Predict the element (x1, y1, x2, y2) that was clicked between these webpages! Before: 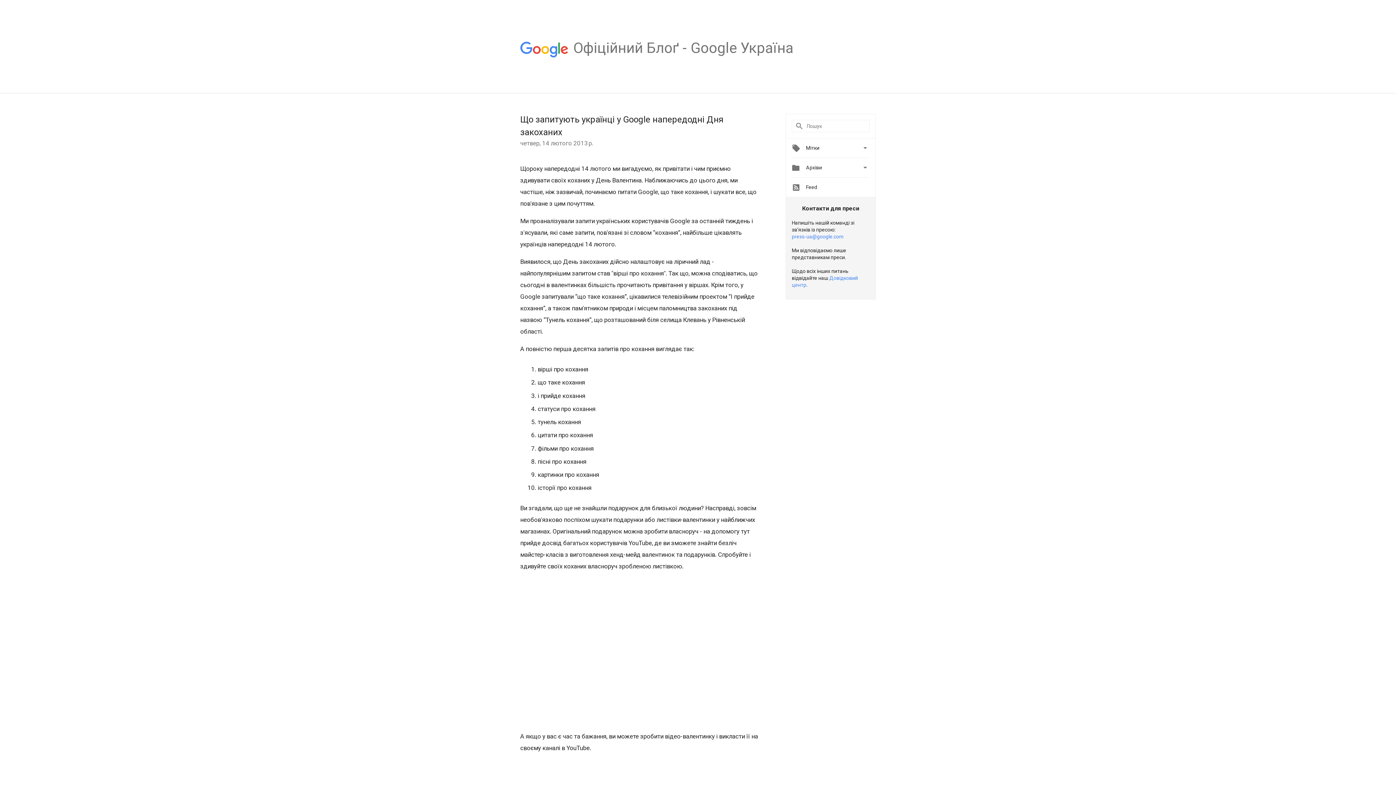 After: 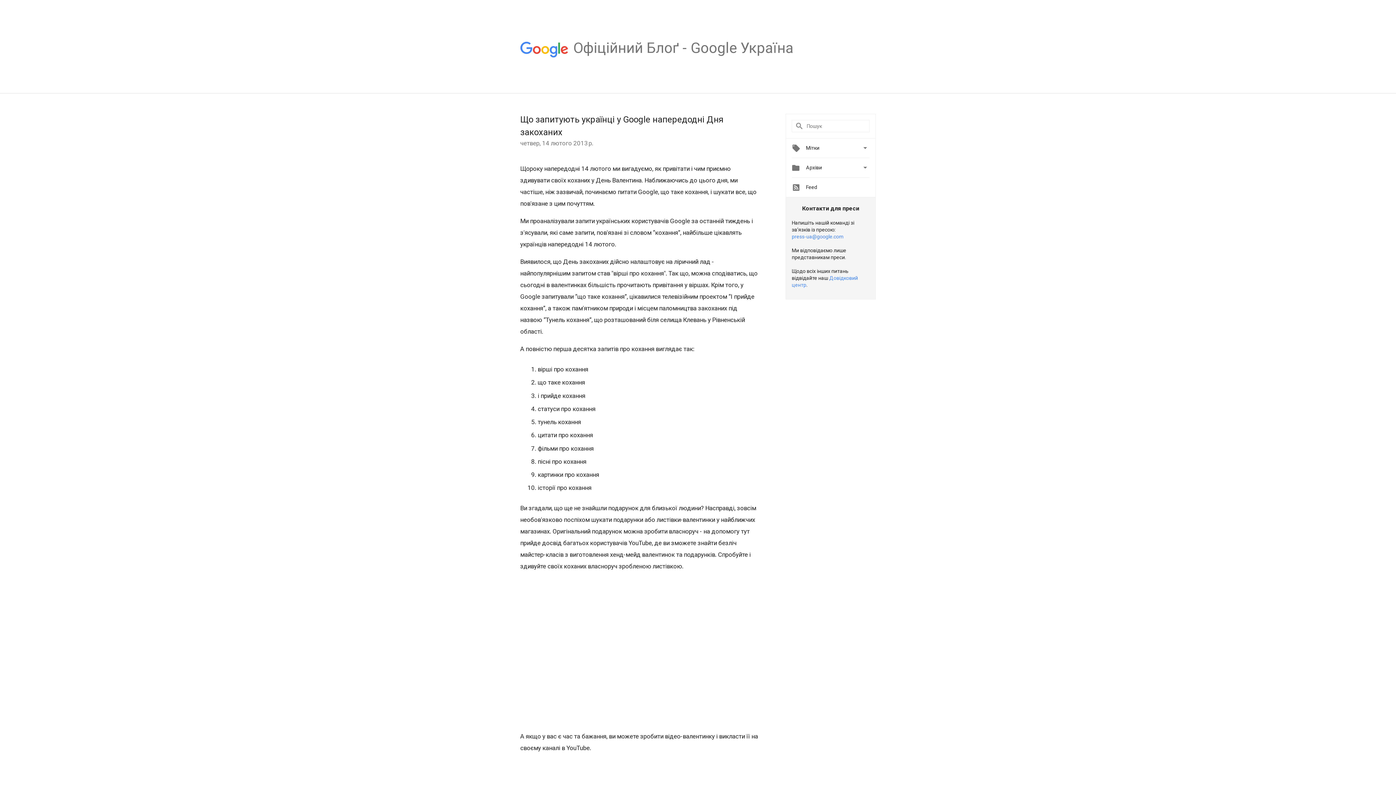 Action: bbox: (792, 233, 844, 239) label: press-ua@google.com